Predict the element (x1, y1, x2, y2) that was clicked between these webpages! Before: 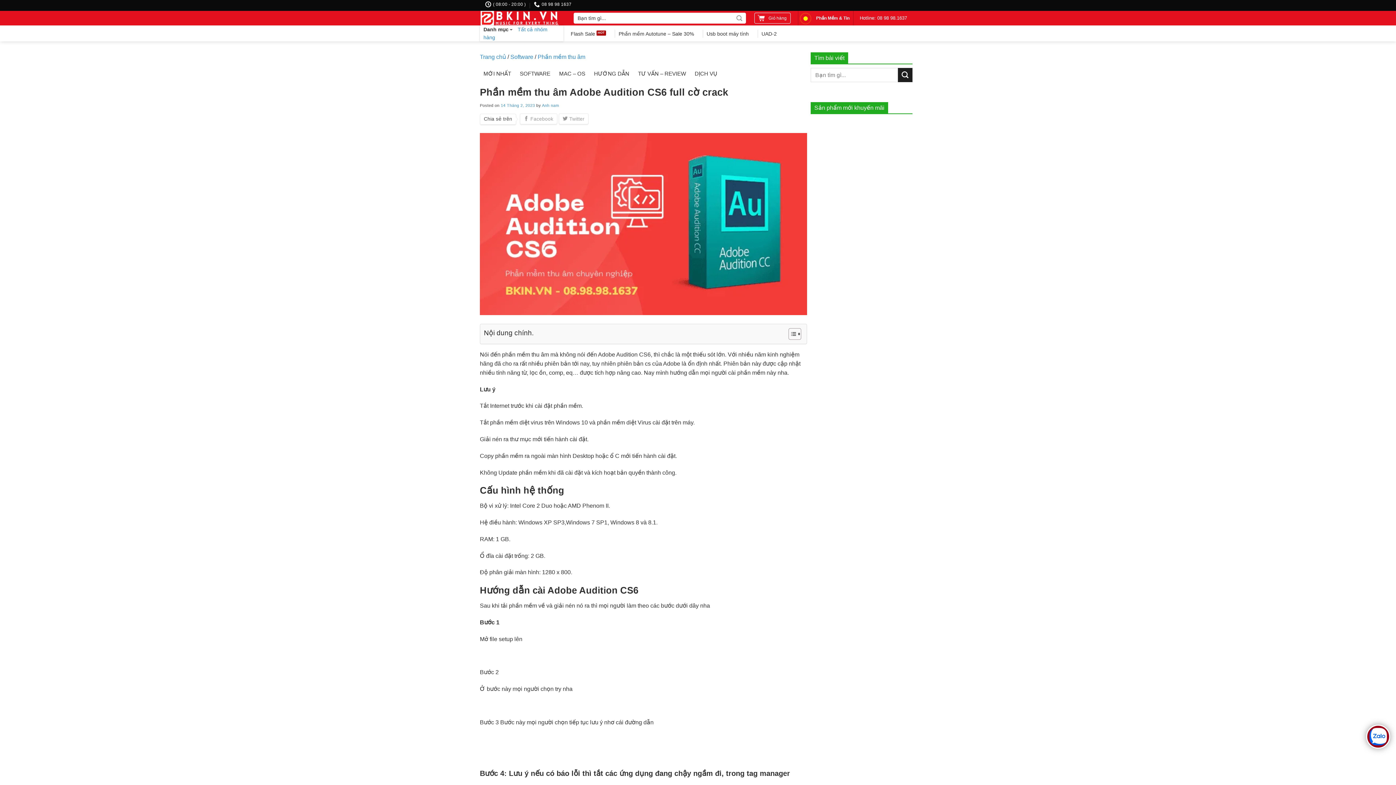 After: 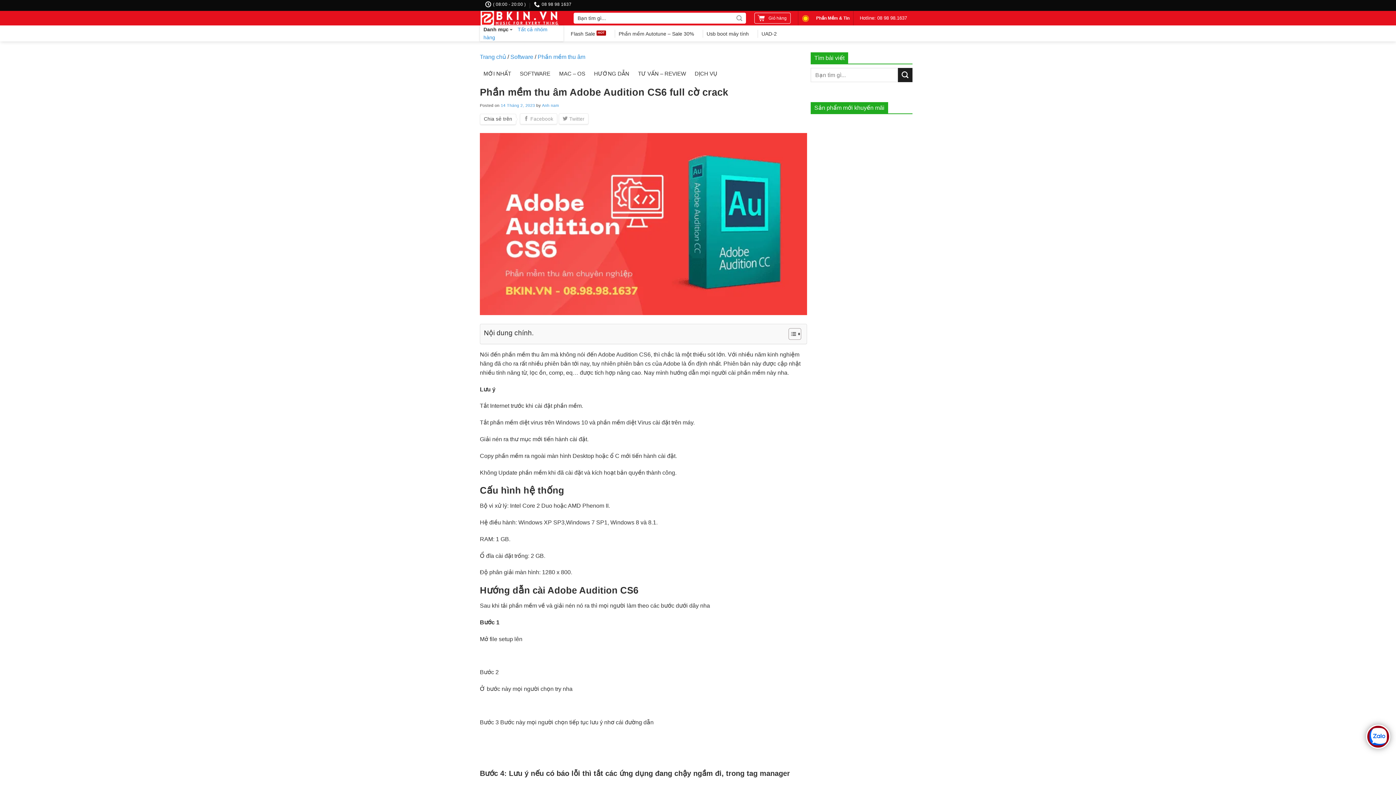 Action: label: 14 Tháng 2, 2023 bbox: (500, 103, 535, 107)